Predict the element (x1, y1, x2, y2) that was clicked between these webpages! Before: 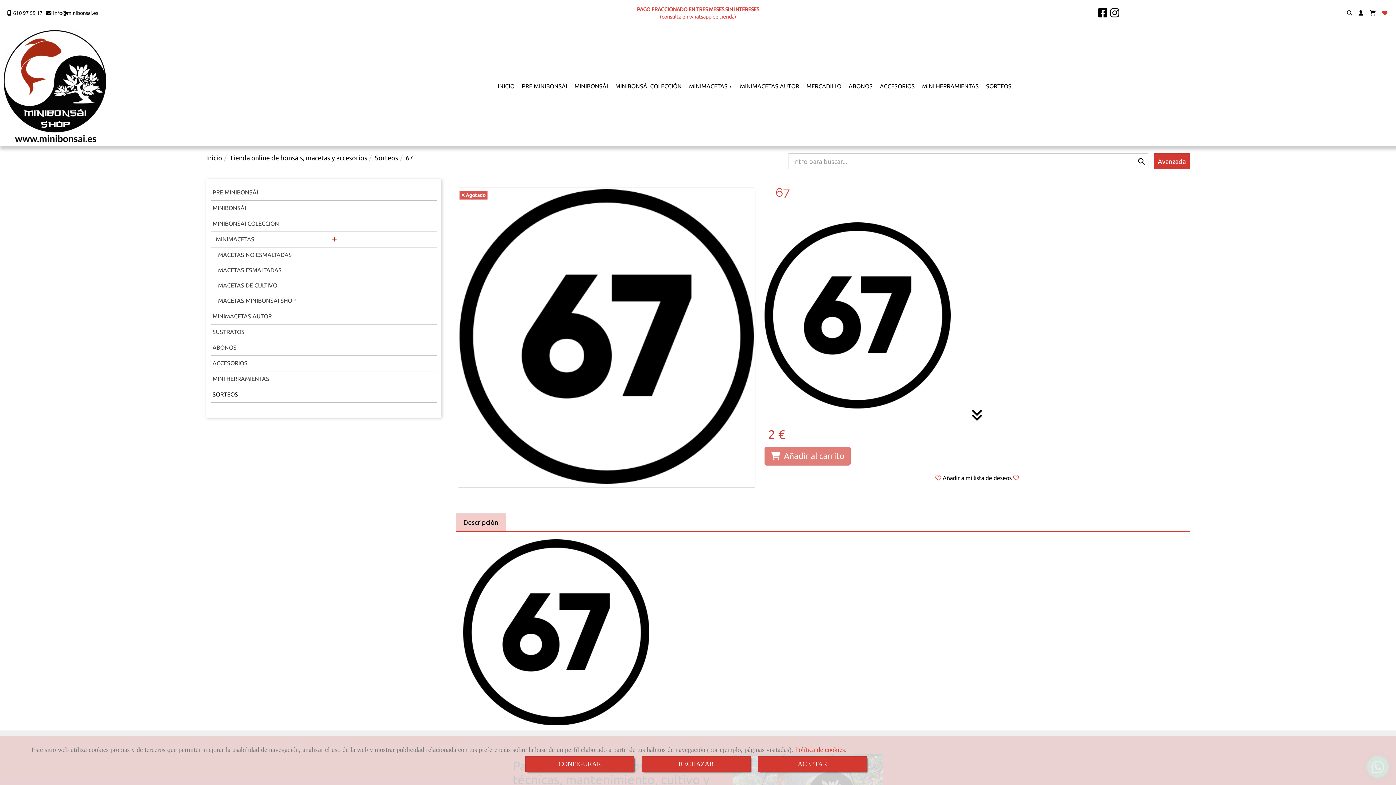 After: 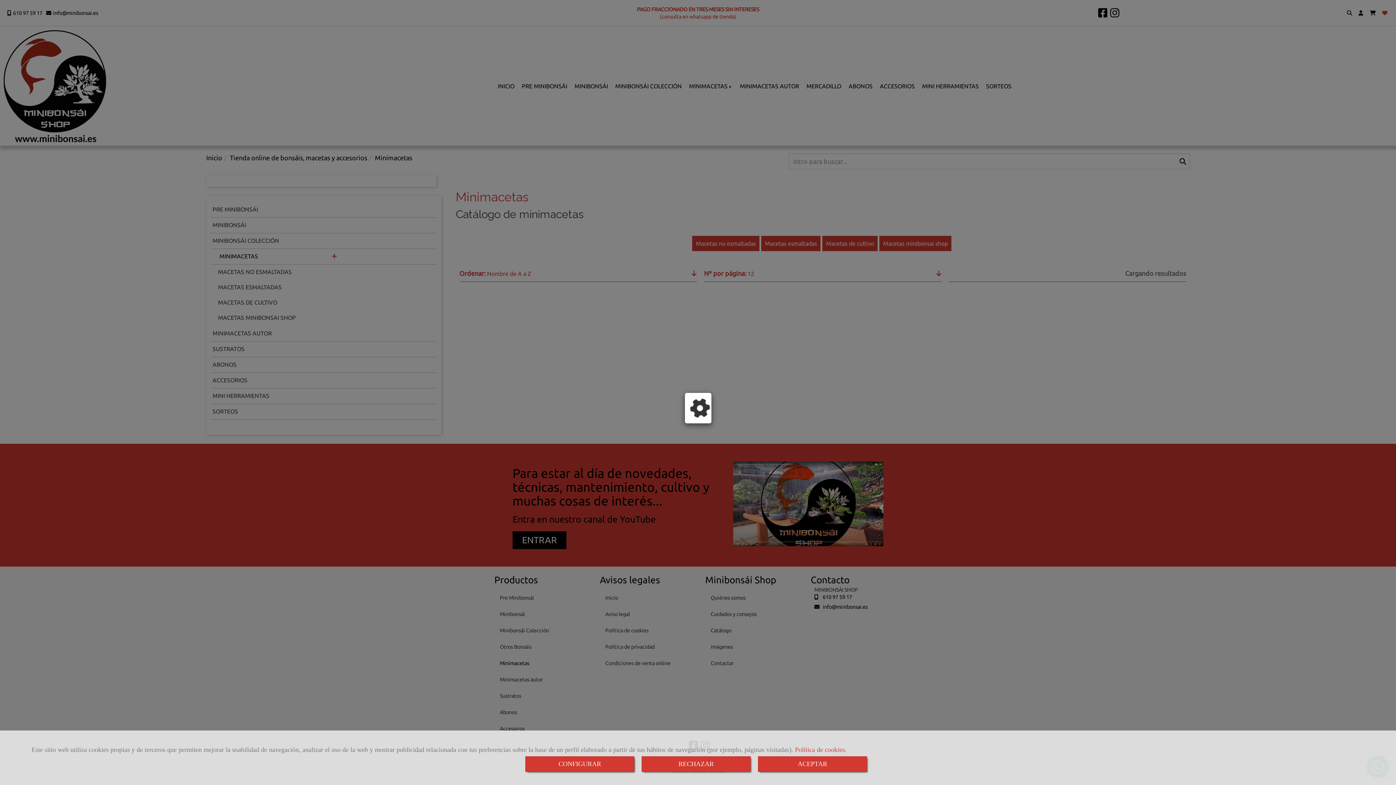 Action: label:  MINIMACETAS bbox: (214, 236, 254, 242)